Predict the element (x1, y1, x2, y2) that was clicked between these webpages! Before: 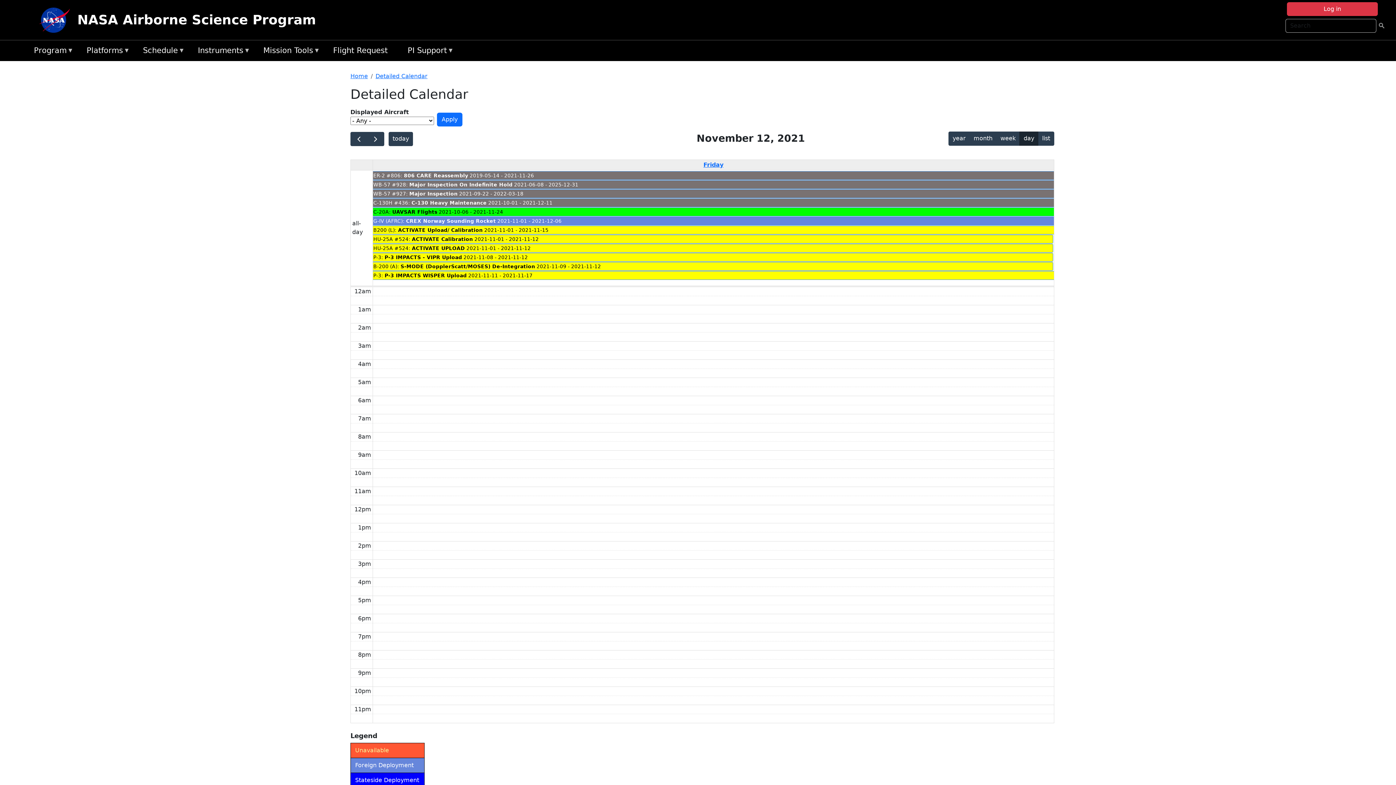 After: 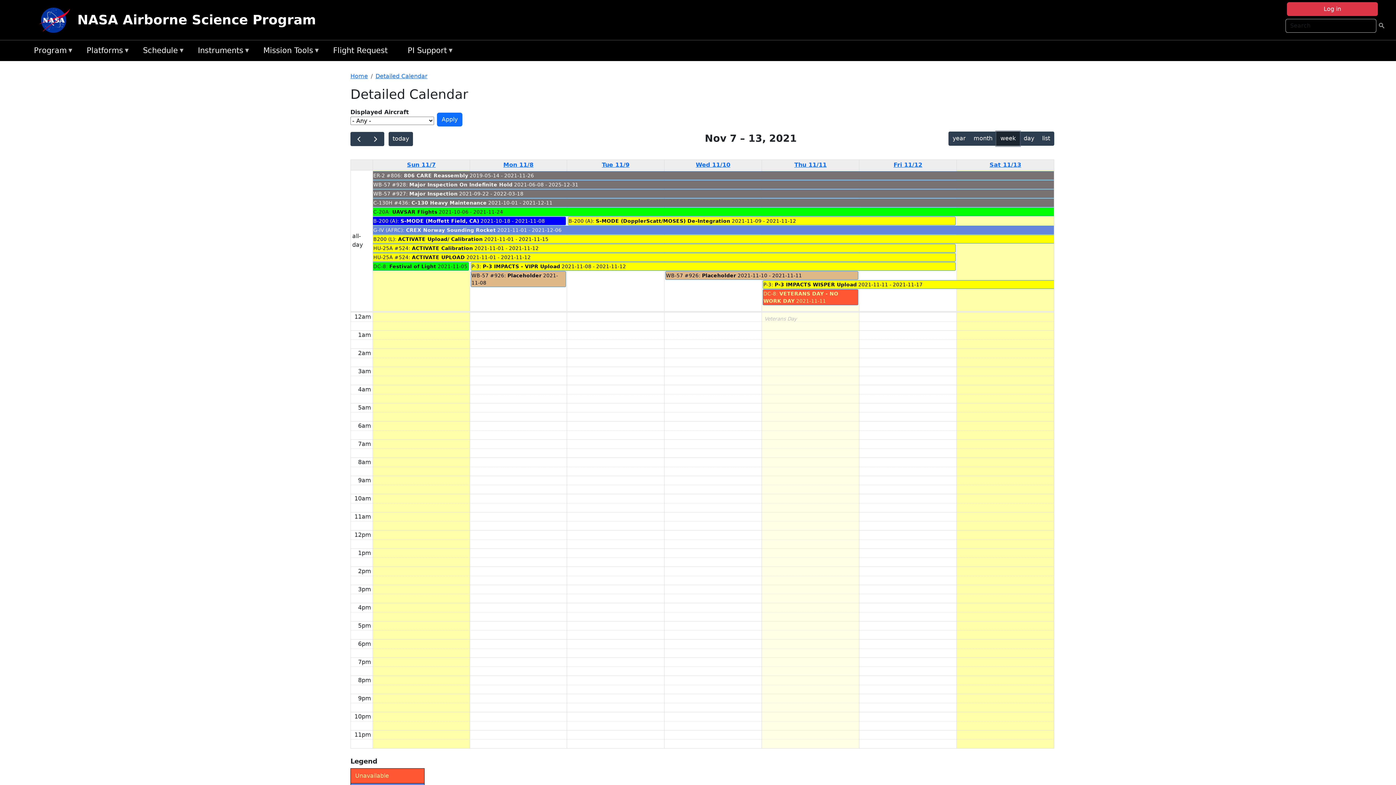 Action: bbox: (996, 131, 1020, 145) label: week